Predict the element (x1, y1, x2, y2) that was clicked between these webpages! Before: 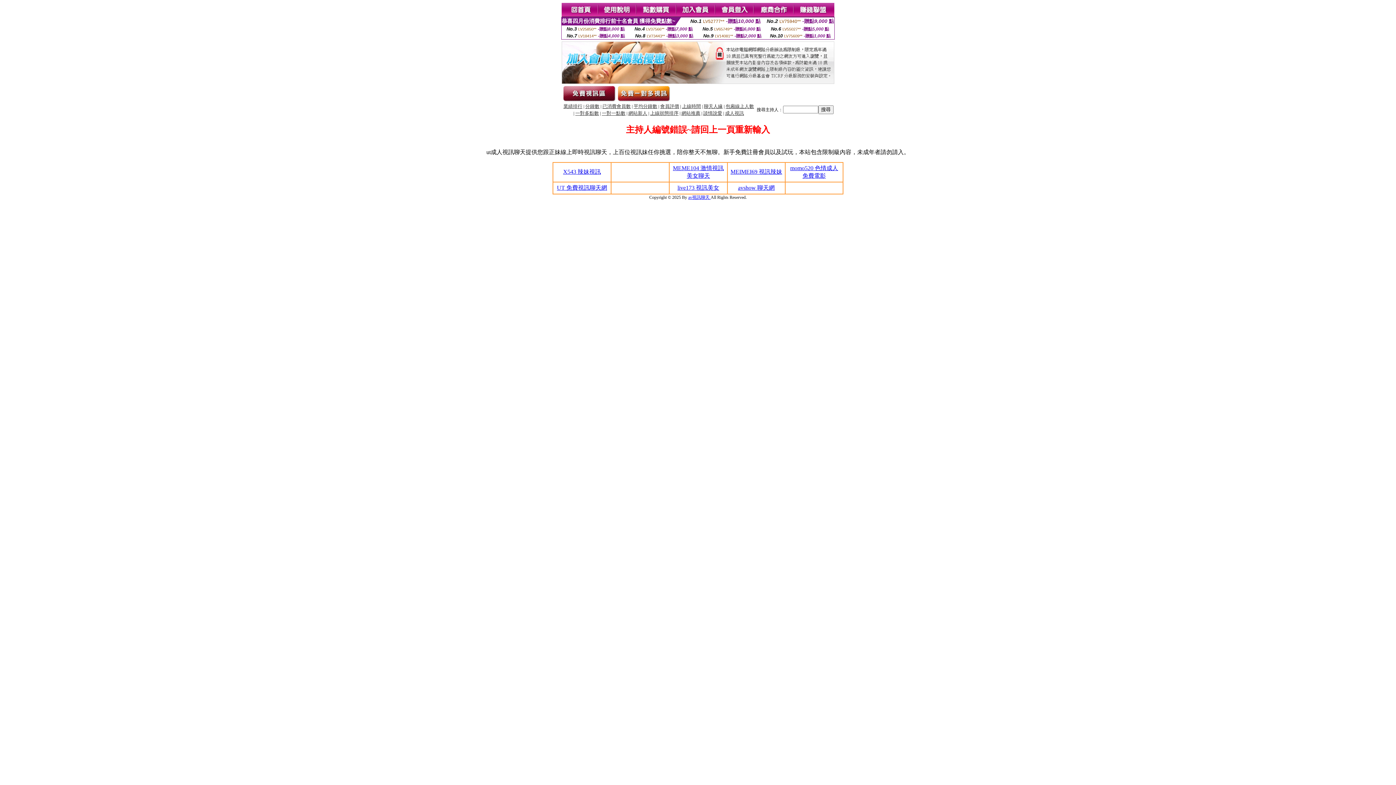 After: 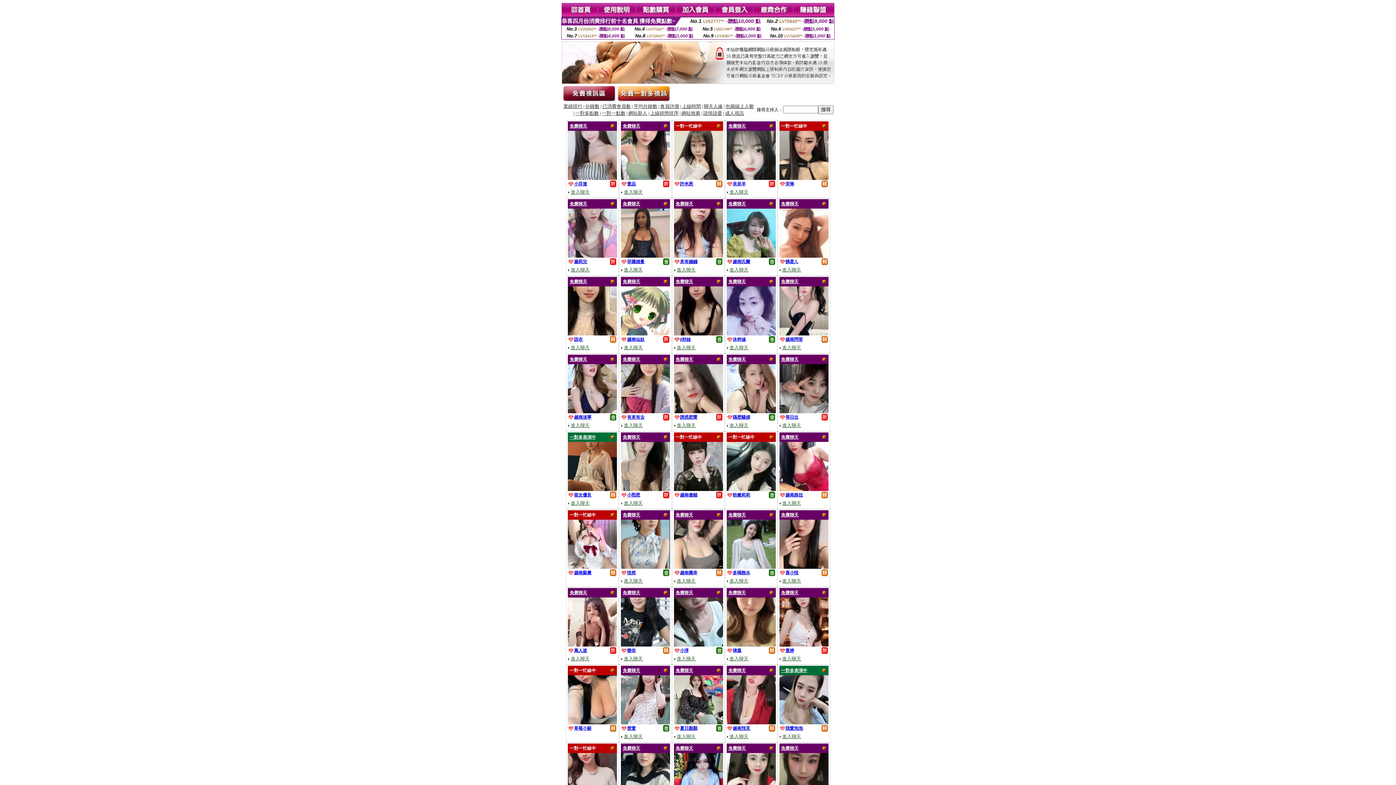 Action: bbox: (602, 104, 630, 109) label: 已消費會員數